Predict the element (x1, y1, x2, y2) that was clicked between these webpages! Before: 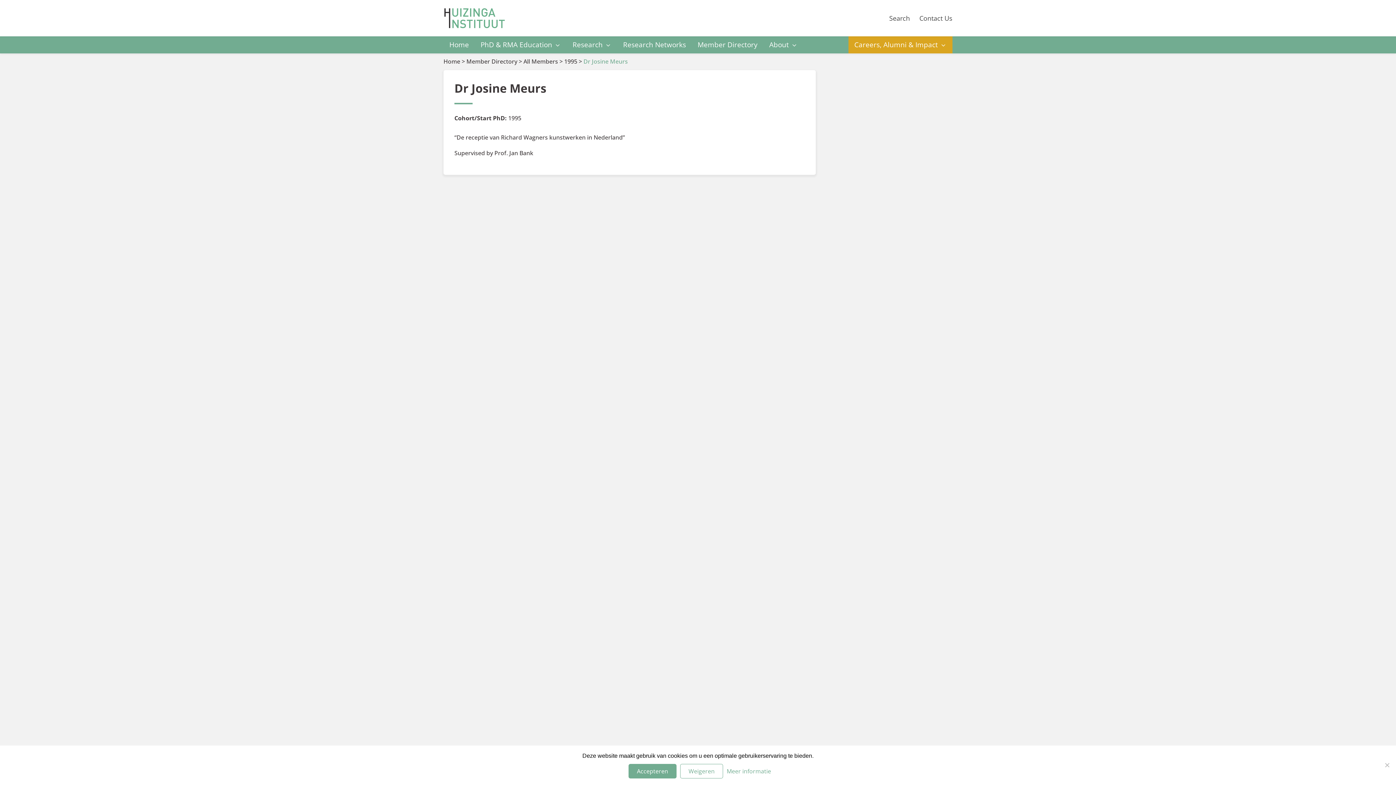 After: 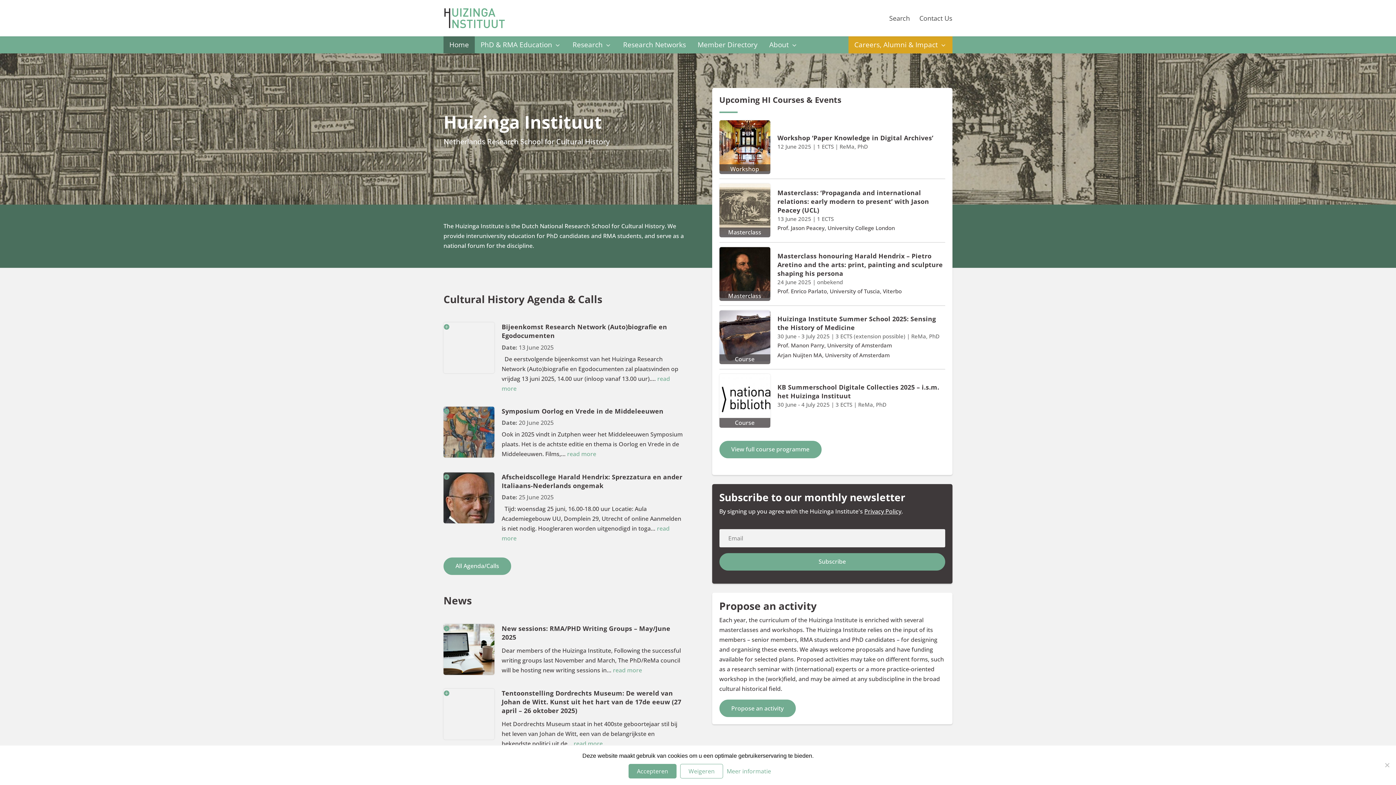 Action: bbox: (443, 36, 474, 53) label: Home